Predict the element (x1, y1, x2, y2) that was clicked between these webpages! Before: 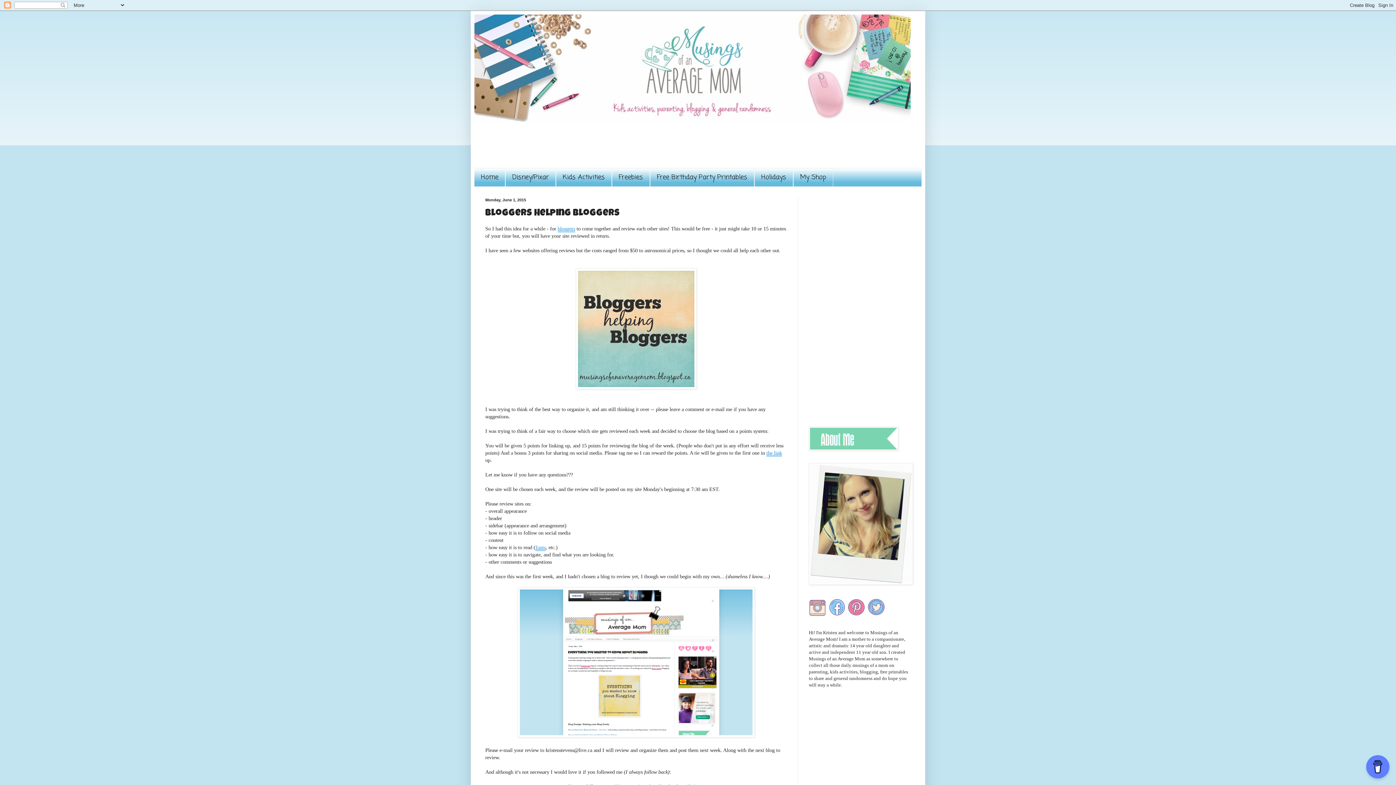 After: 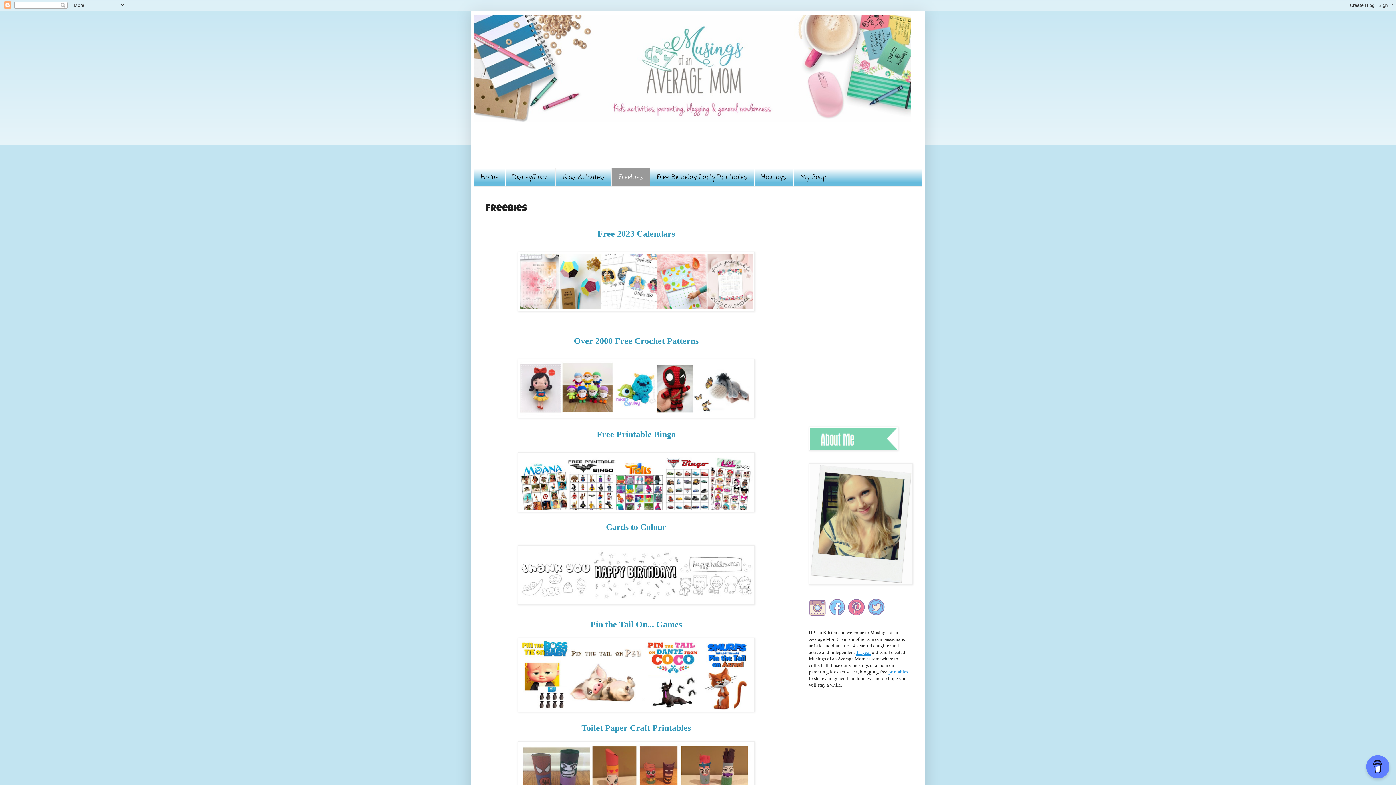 Action: label: Freebies bbox: (612, 168, 650, 186)